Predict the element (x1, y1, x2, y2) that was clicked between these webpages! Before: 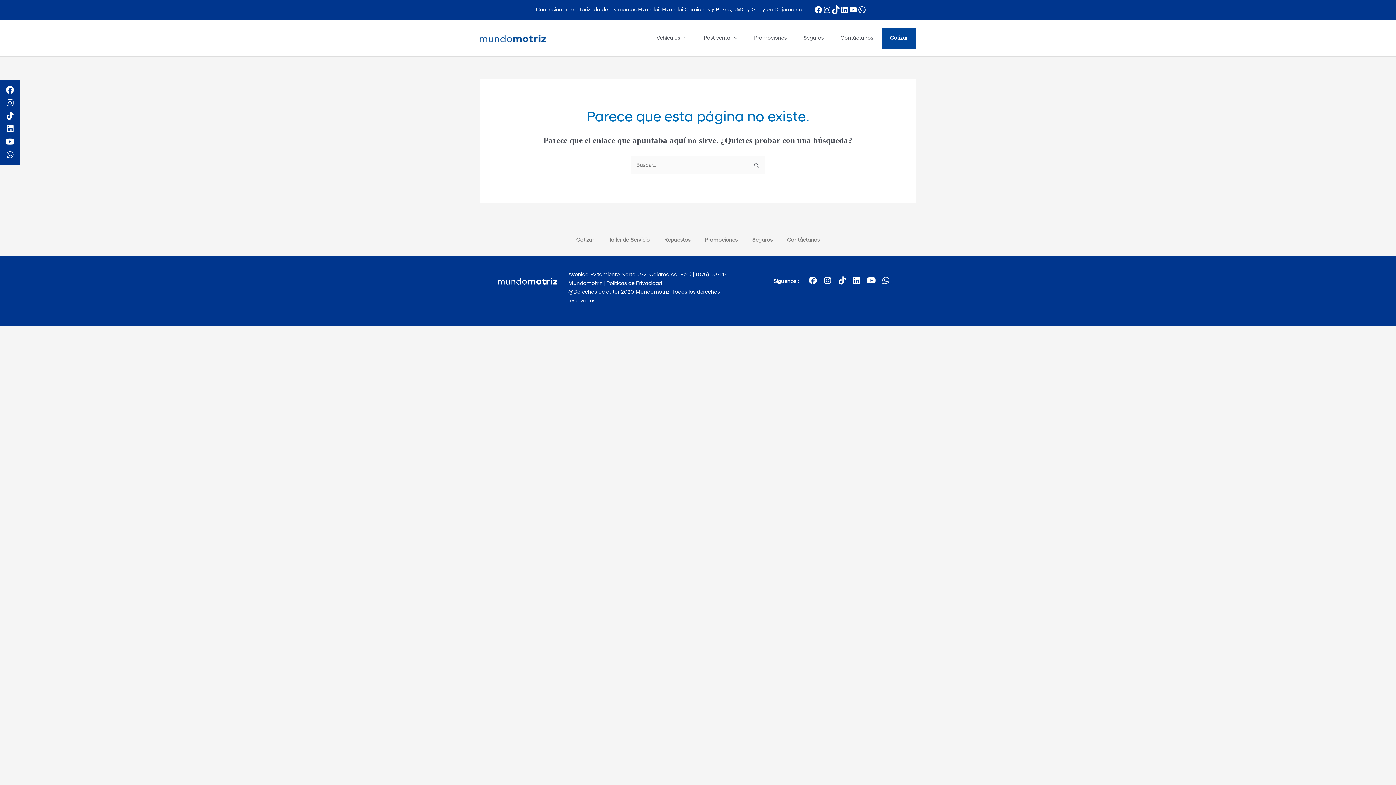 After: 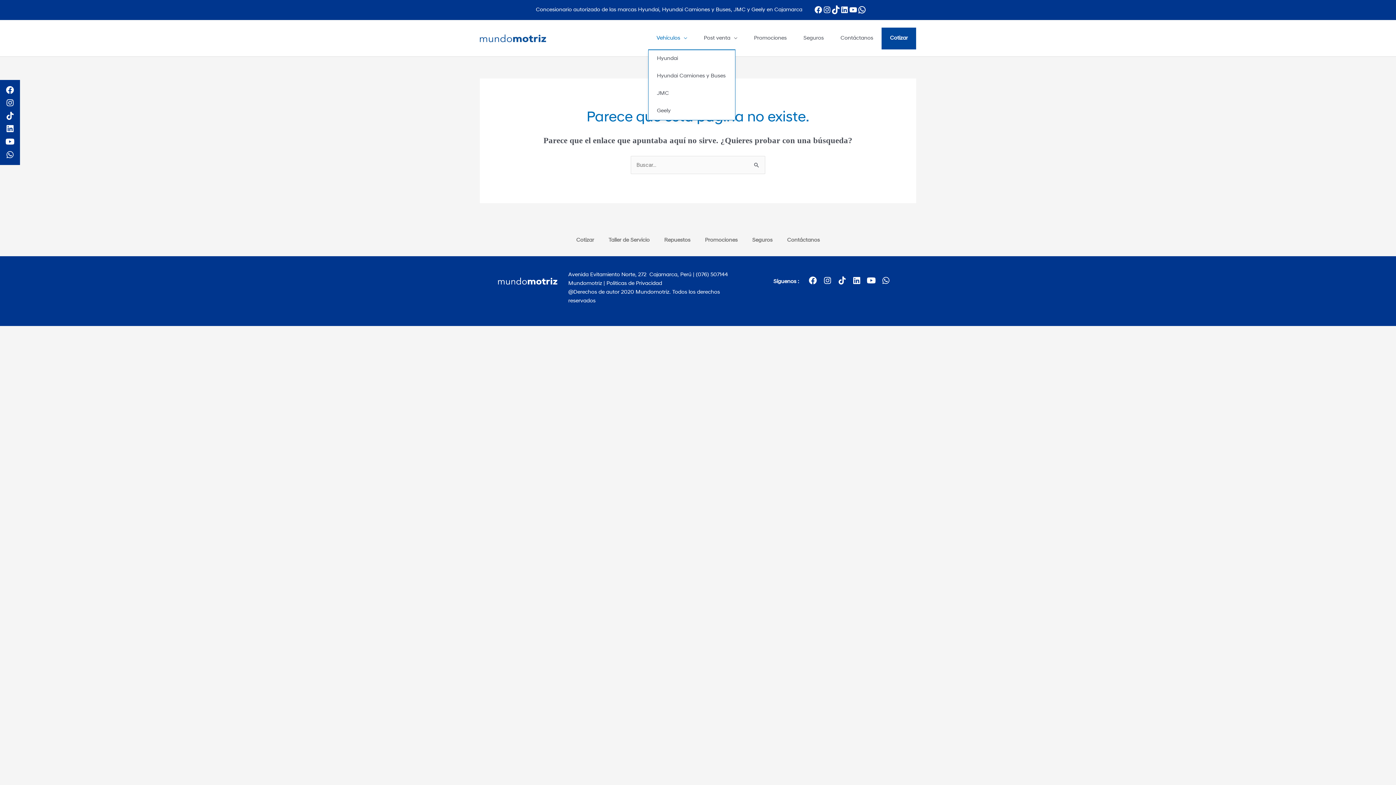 Action: bbox: (648, 27, 695, 49) label: Vehículos